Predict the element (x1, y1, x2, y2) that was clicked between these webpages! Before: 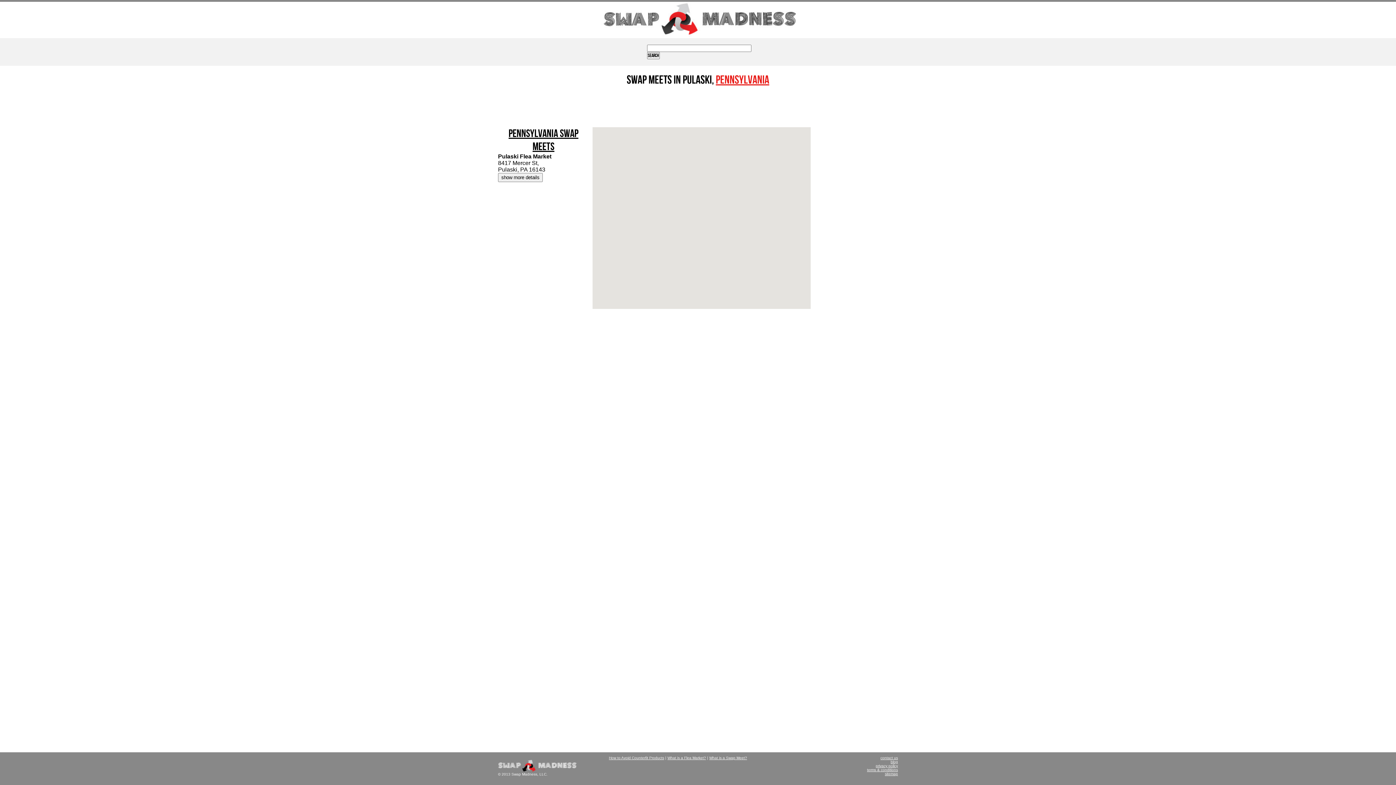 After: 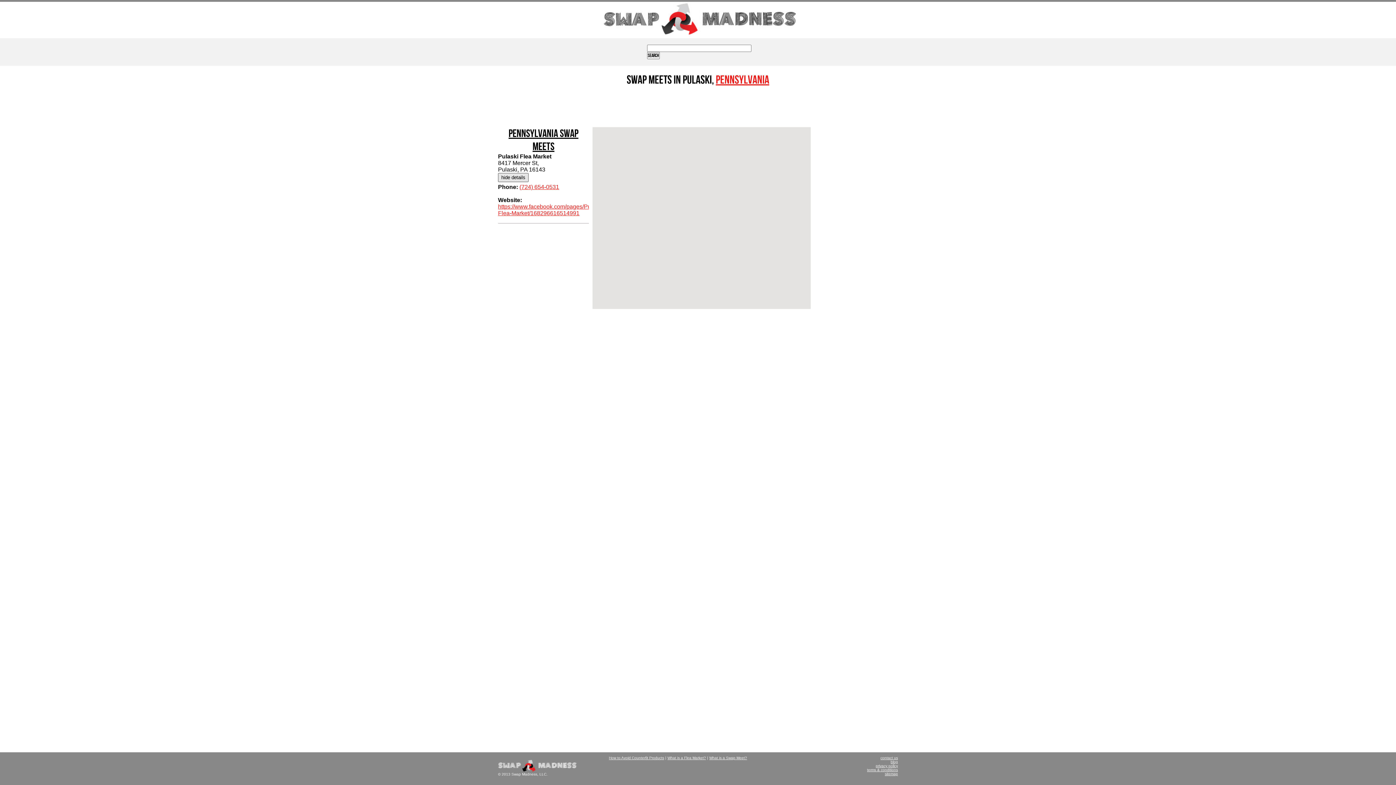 Action: bbox: (498, 173, 542, 182) label: show more details